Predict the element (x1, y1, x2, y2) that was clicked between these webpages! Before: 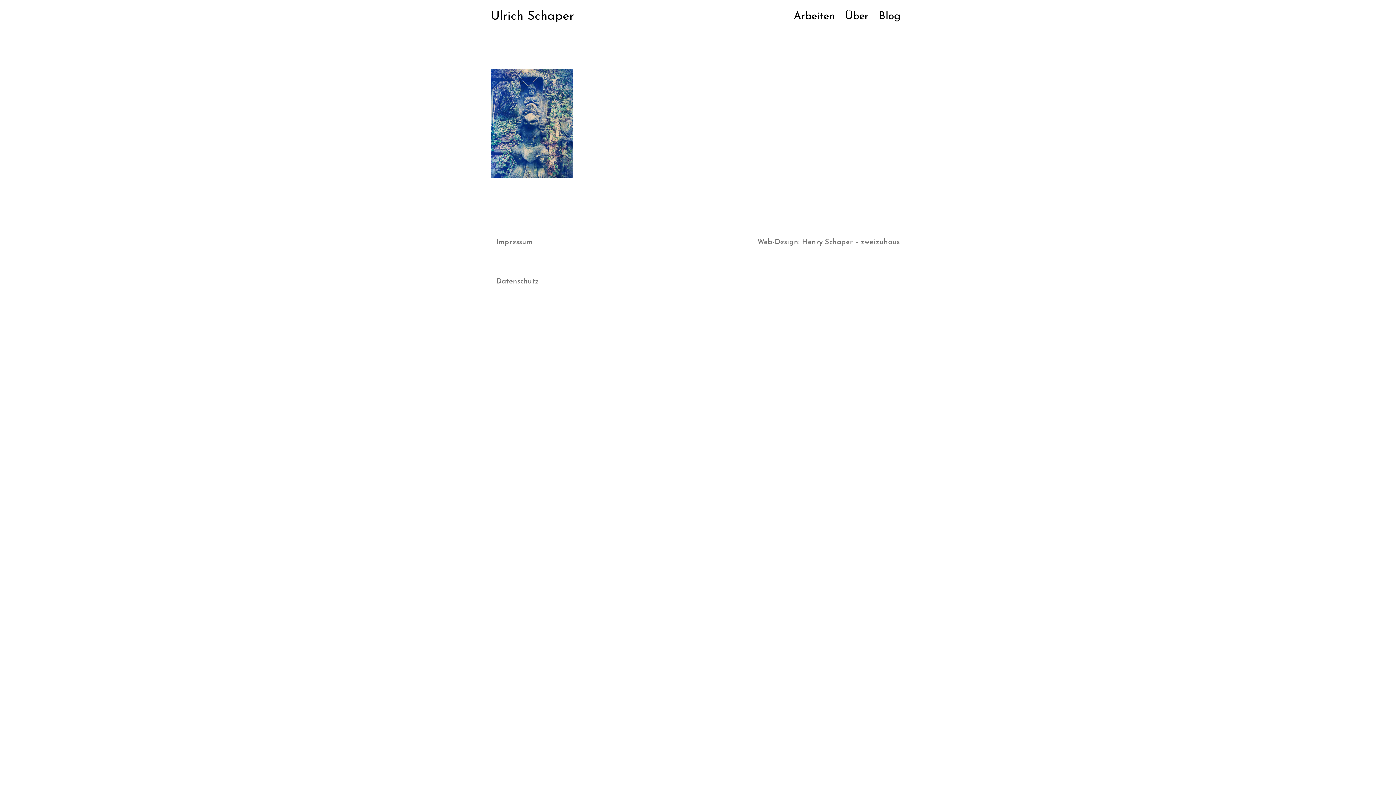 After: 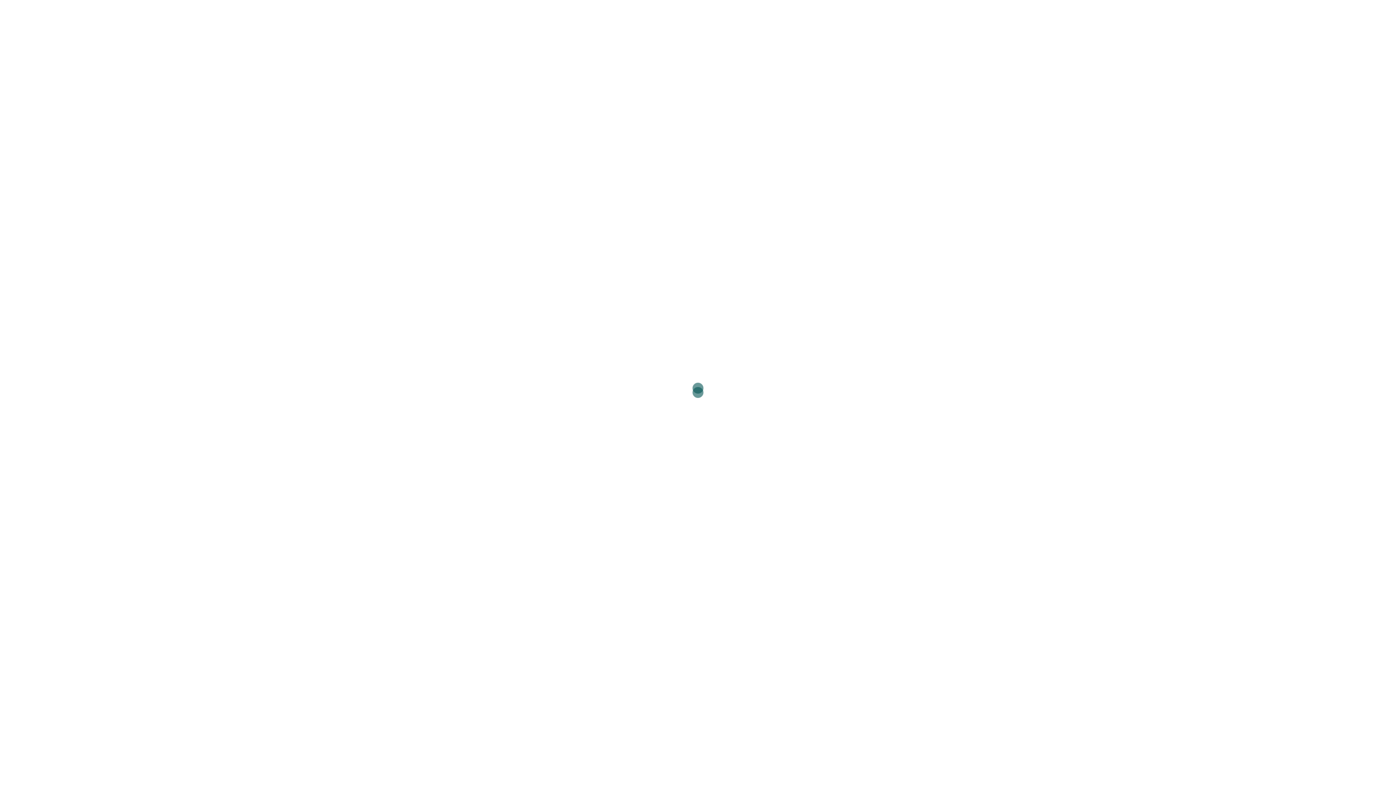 Action: bbox: (878, 7, 900, 25) label: Blog